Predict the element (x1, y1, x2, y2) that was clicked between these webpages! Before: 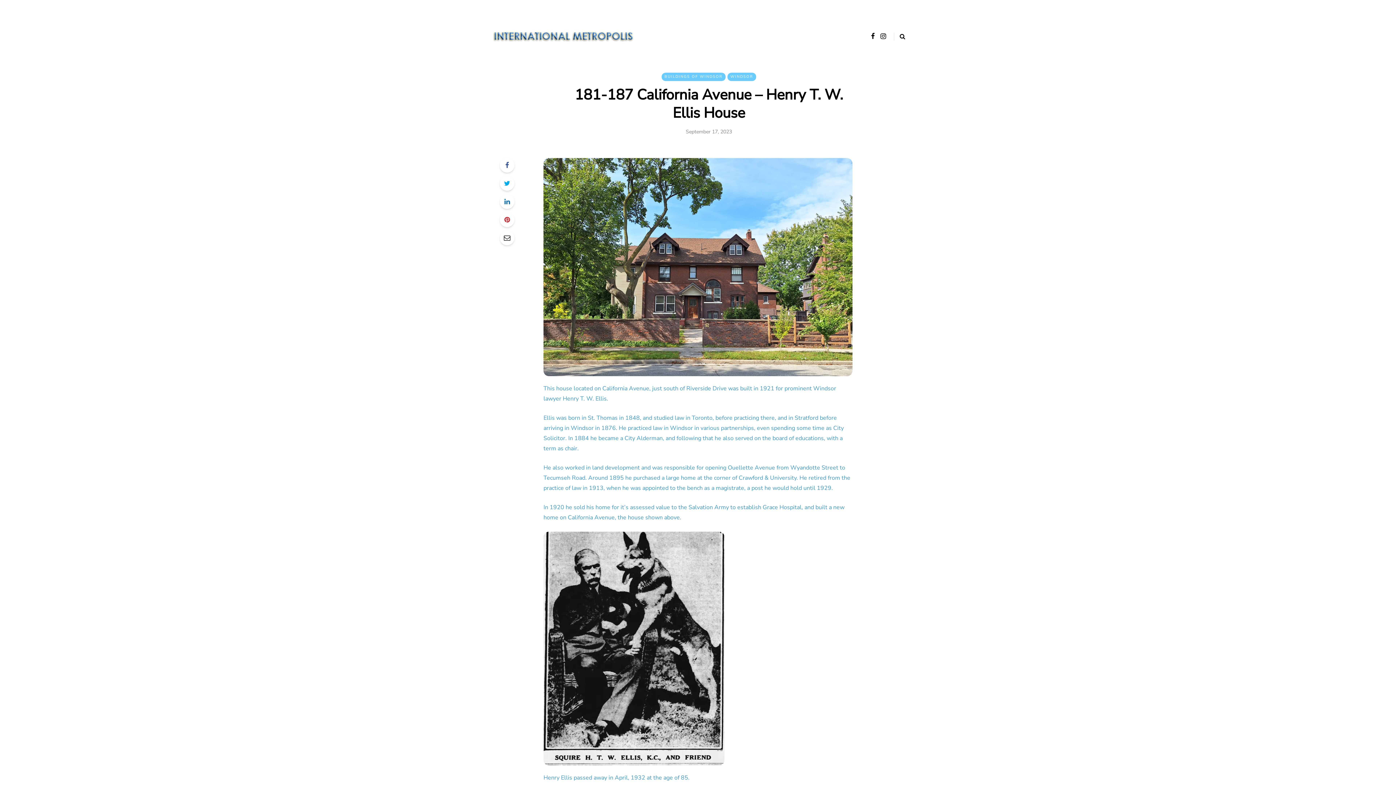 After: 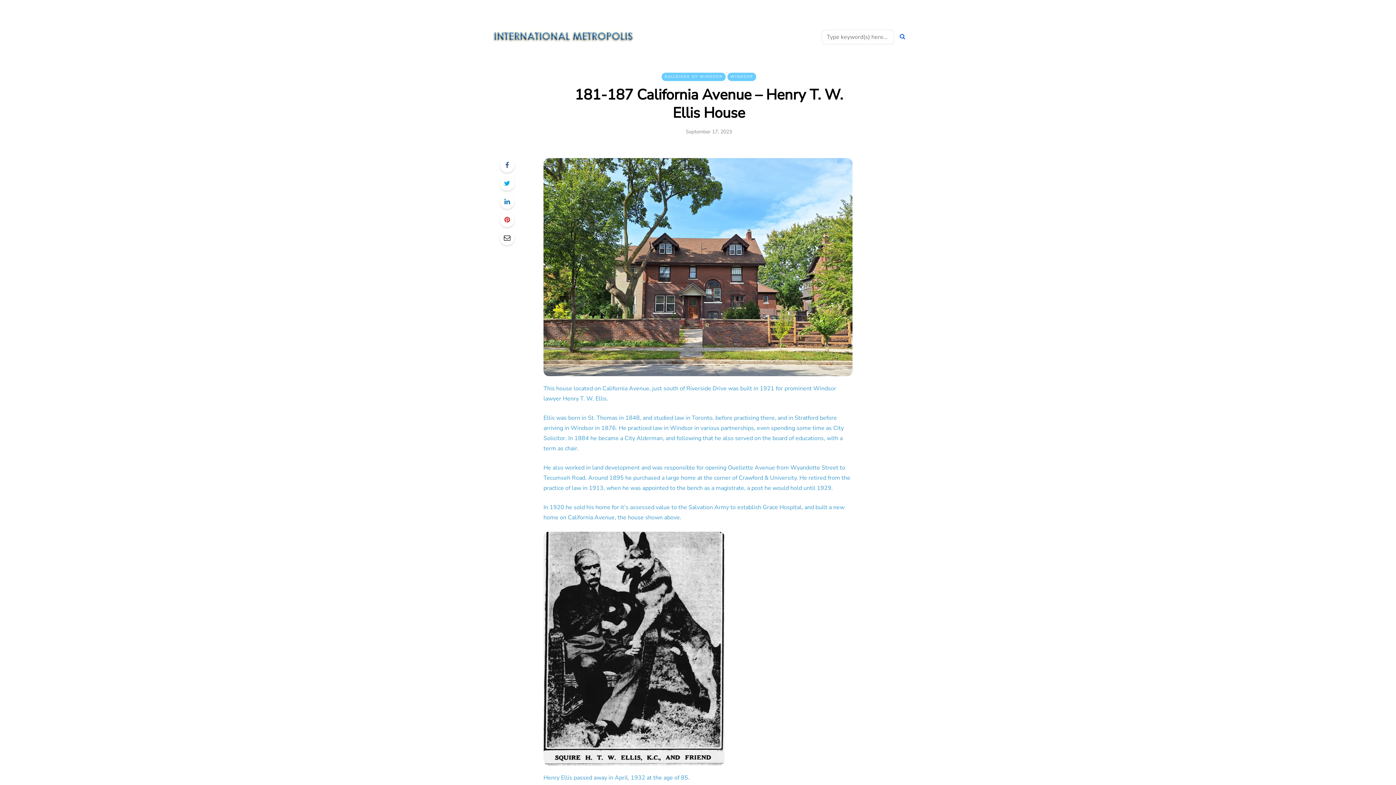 Action: label: Search toggle bbox: (894, 32, 905, 40)